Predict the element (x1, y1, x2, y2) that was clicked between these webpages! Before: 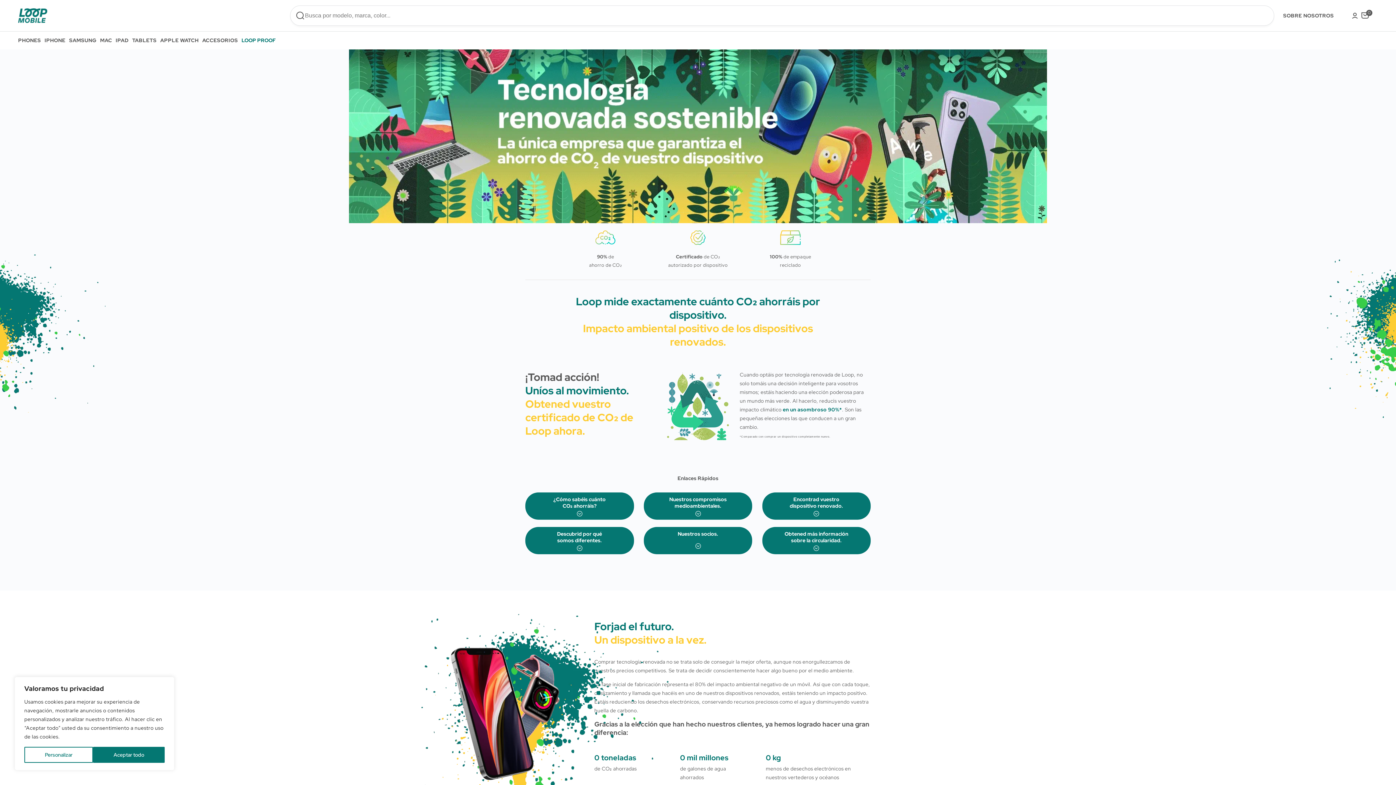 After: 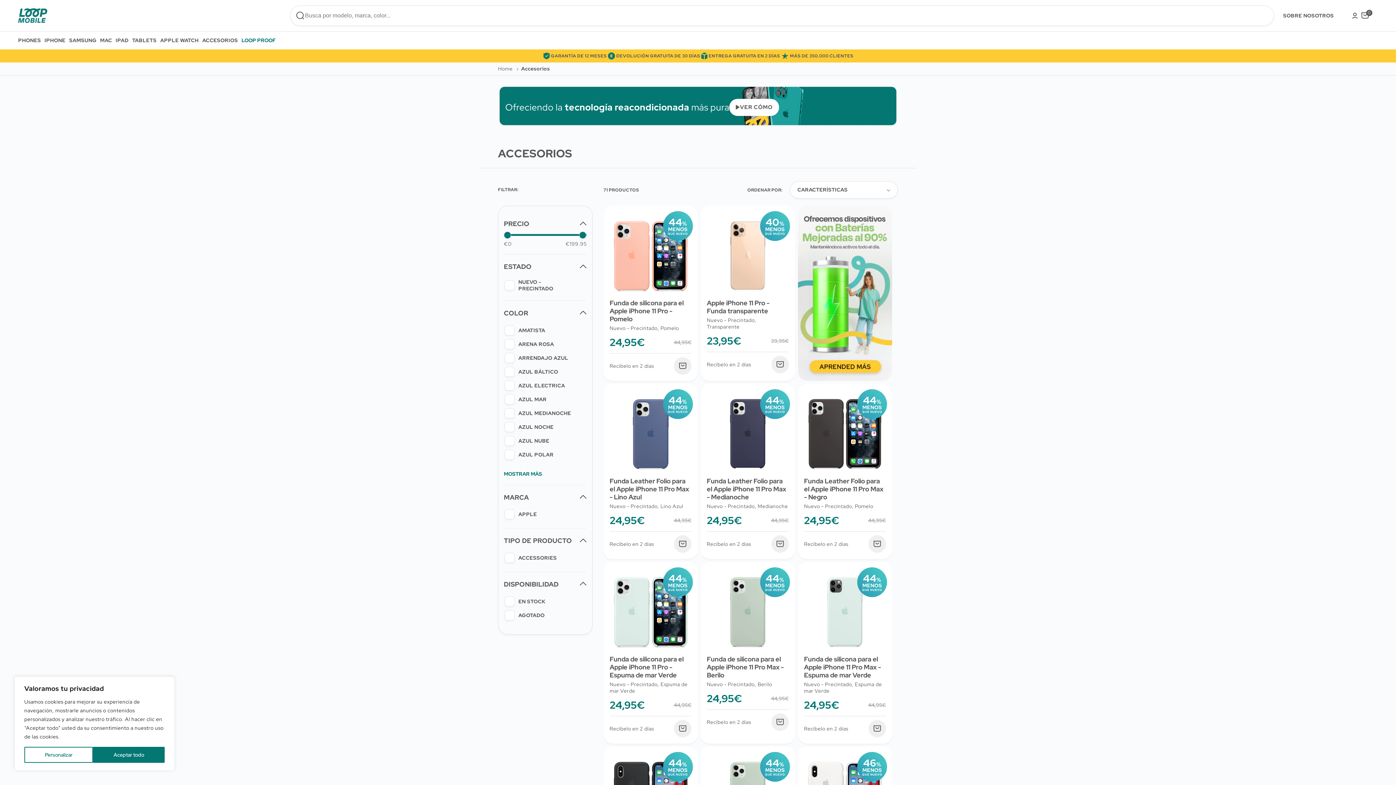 Action: label: ACCESORIOS bbox: (202, 31, 241, 49)